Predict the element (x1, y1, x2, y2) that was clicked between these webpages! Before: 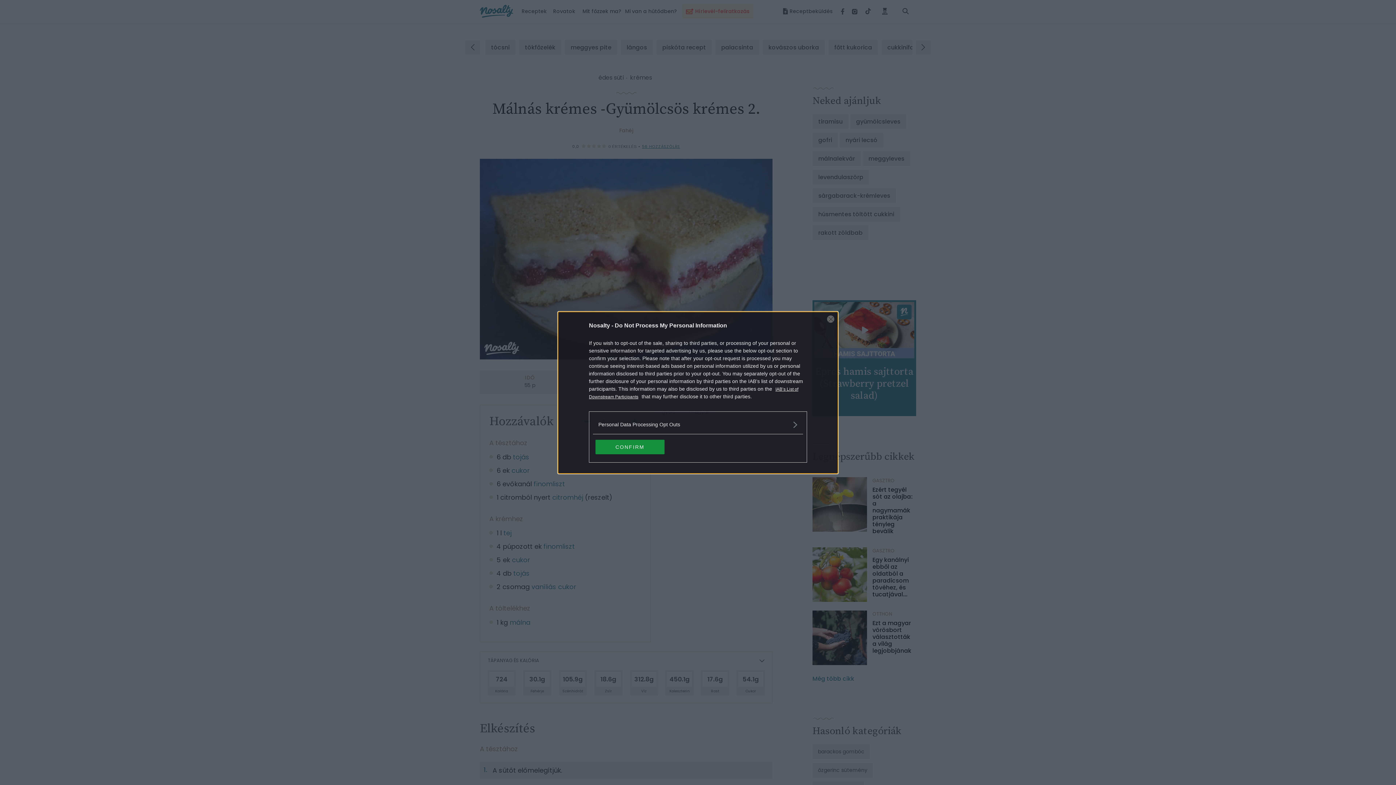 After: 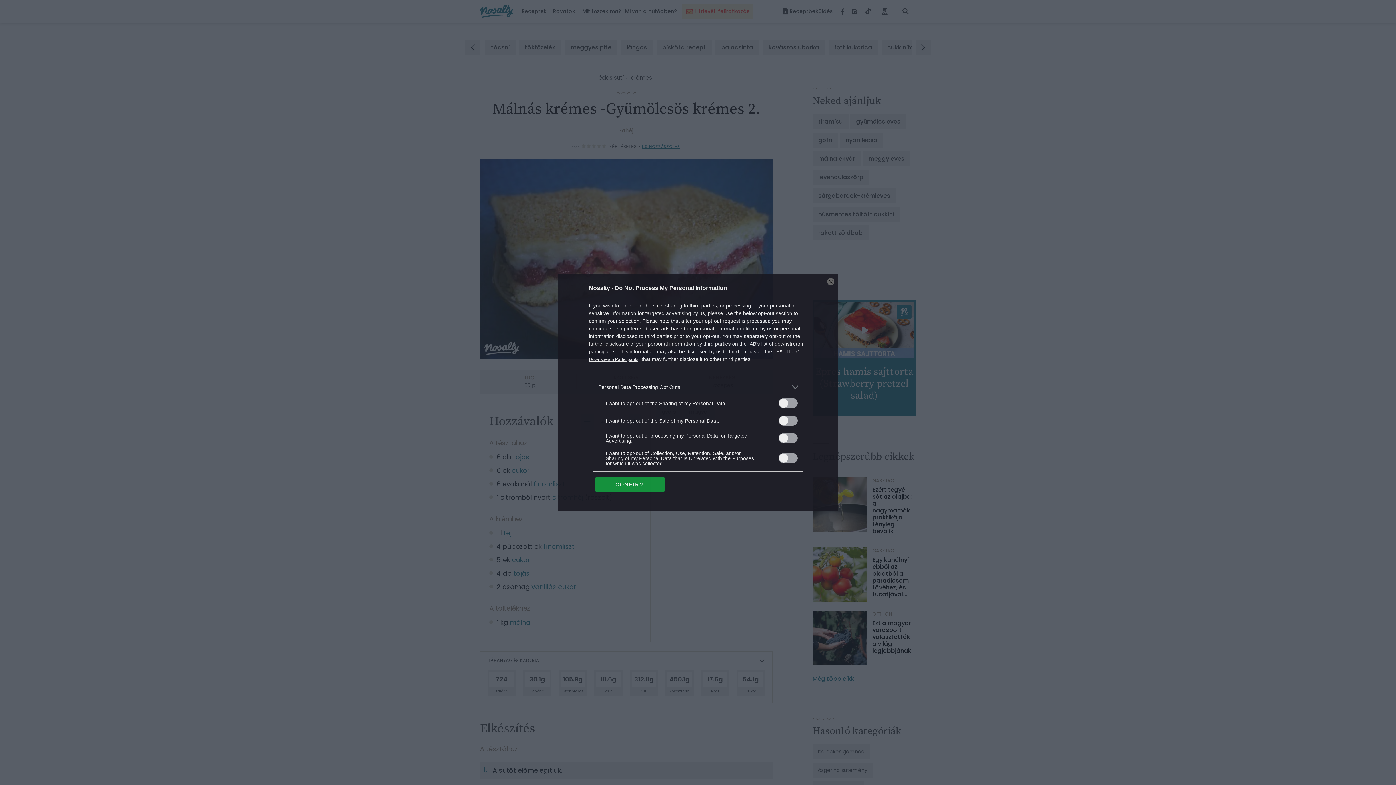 Action: bbox: (598, 420, 797, 428) label: Opt-Outs